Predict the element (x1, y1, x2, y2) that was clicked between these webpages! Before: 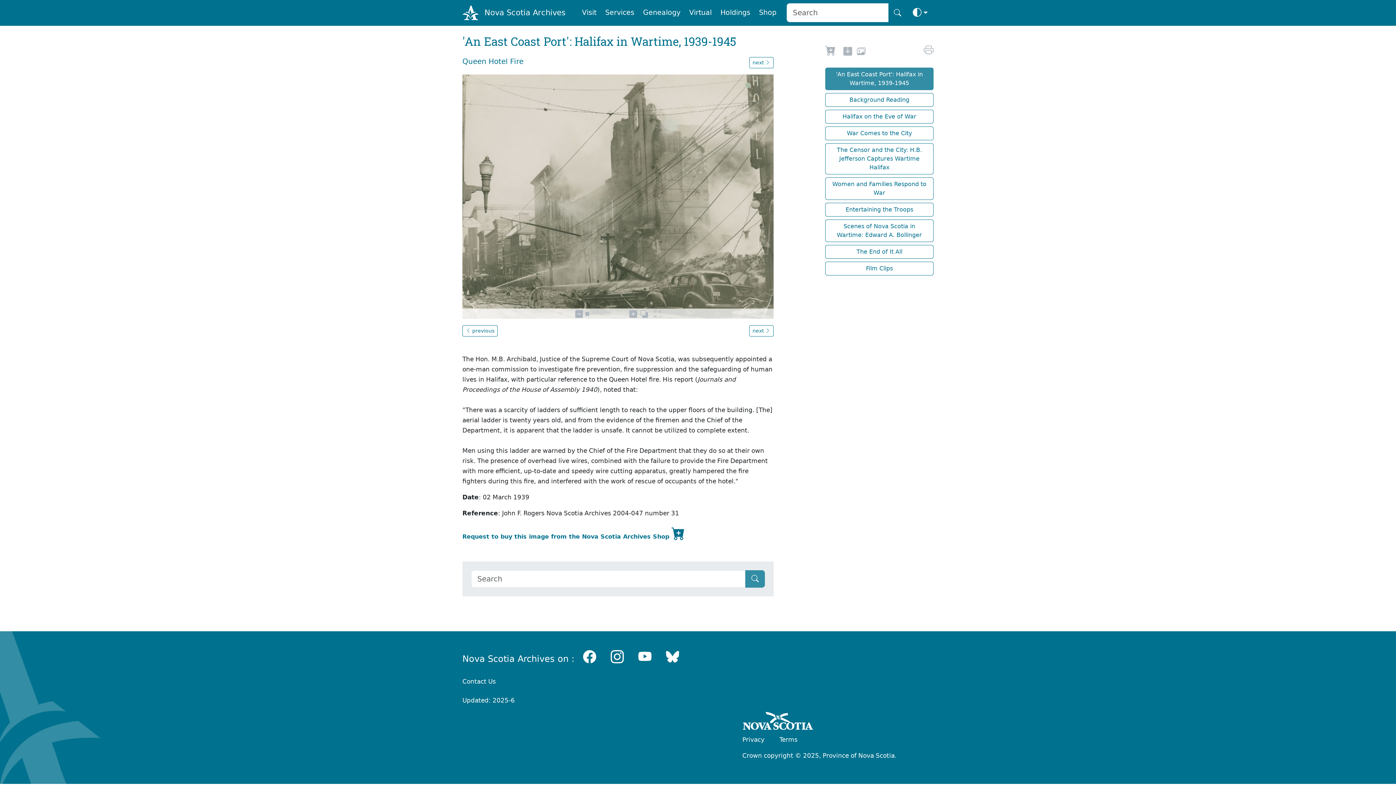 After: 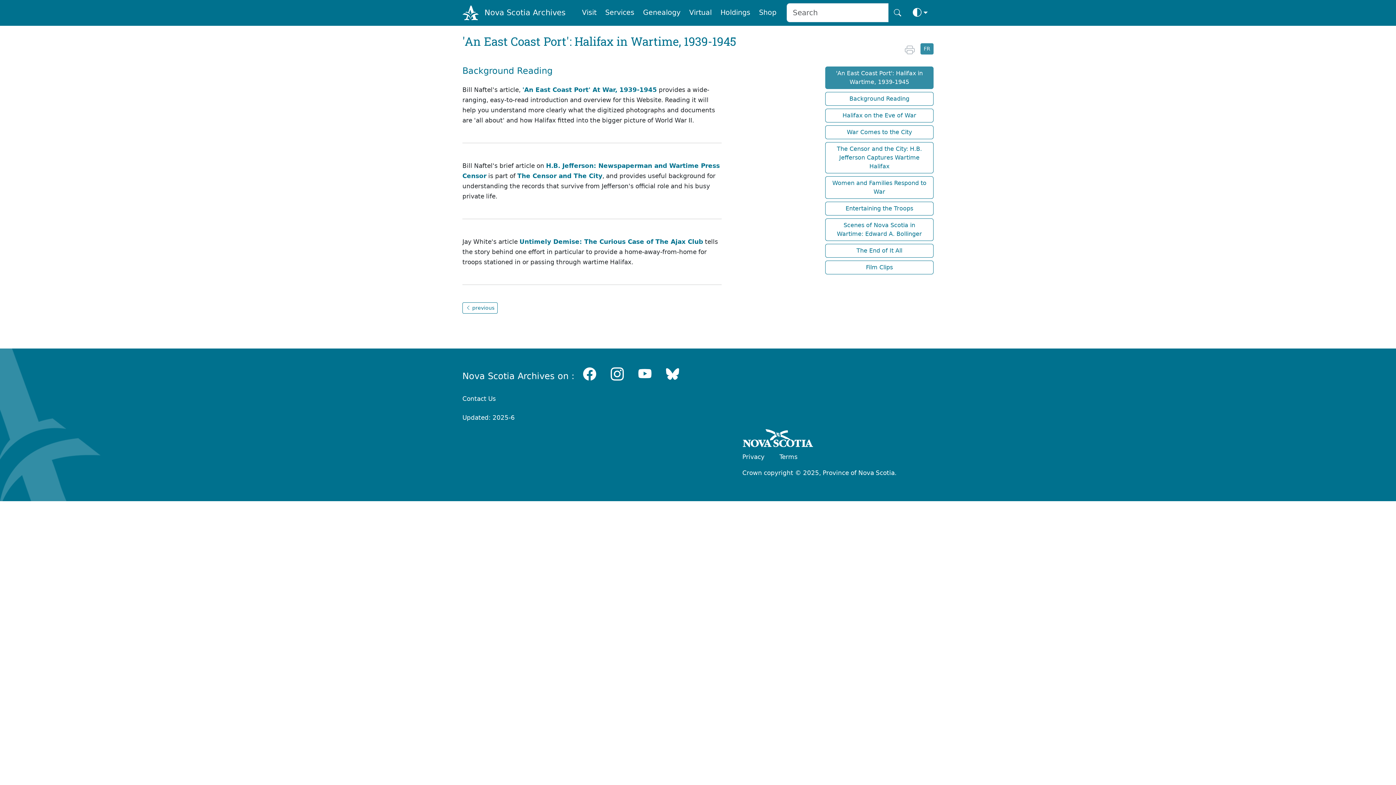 Action: bbox: (825, 93, 933, 106) label: Background Reading